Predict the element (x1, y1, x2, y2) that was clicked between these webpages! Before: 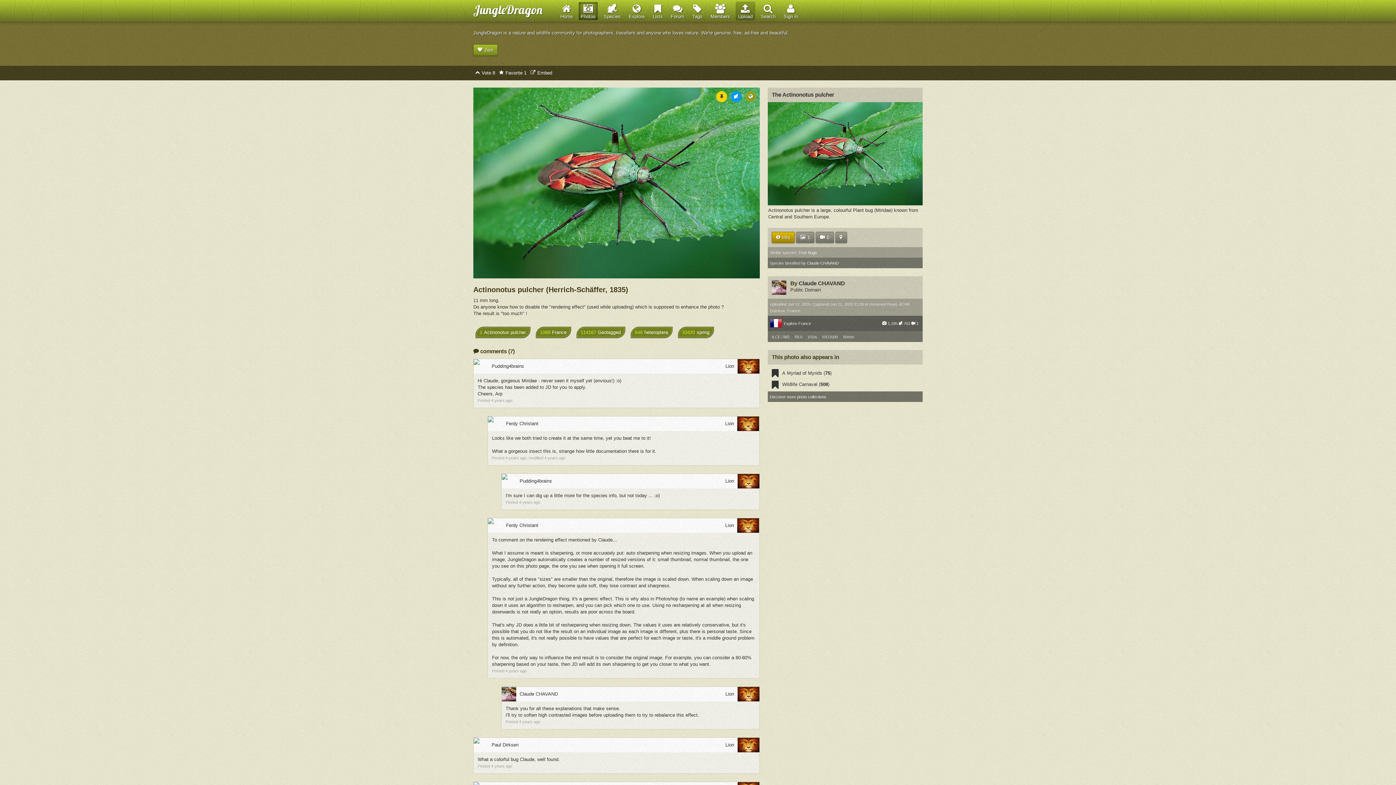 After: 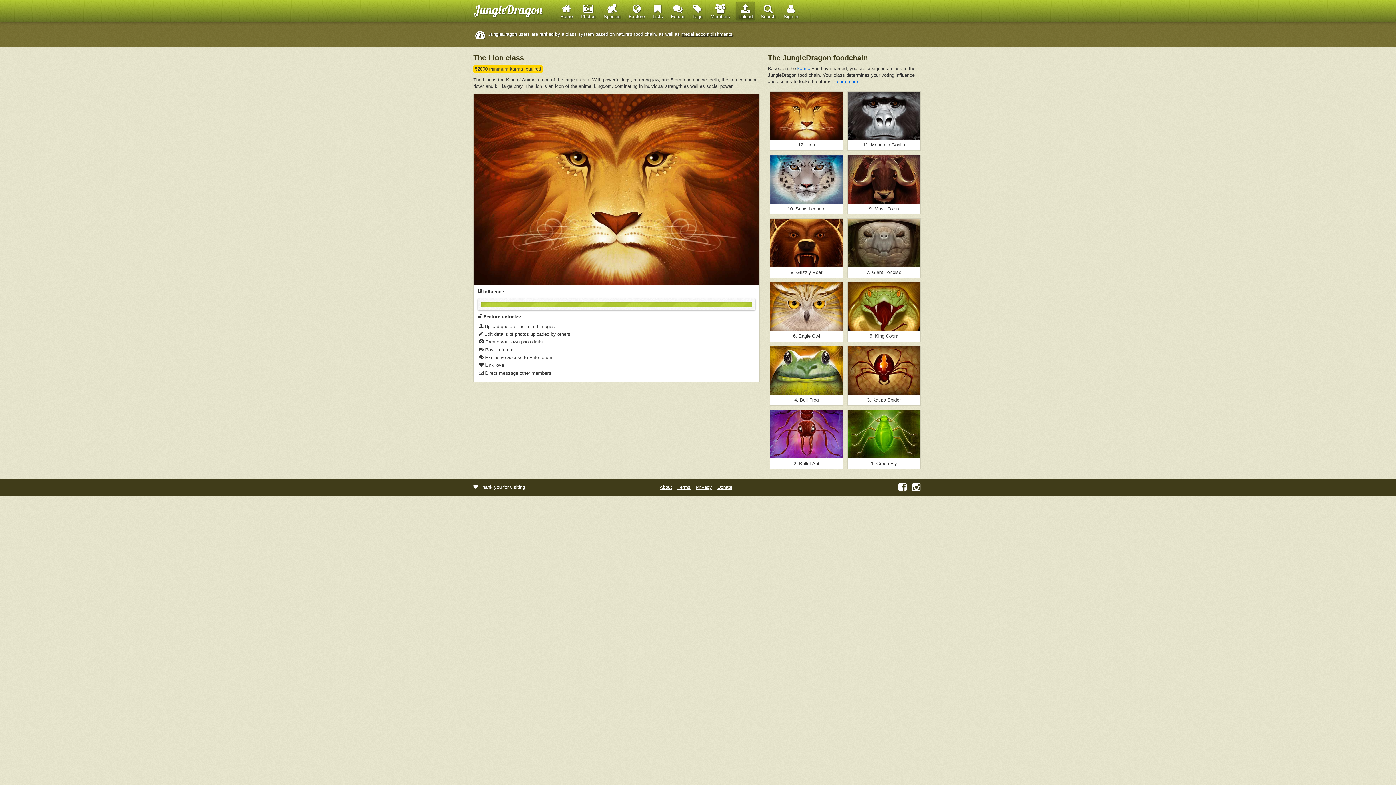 Action: label: Lion bbox: (725, 691, 734, 697)